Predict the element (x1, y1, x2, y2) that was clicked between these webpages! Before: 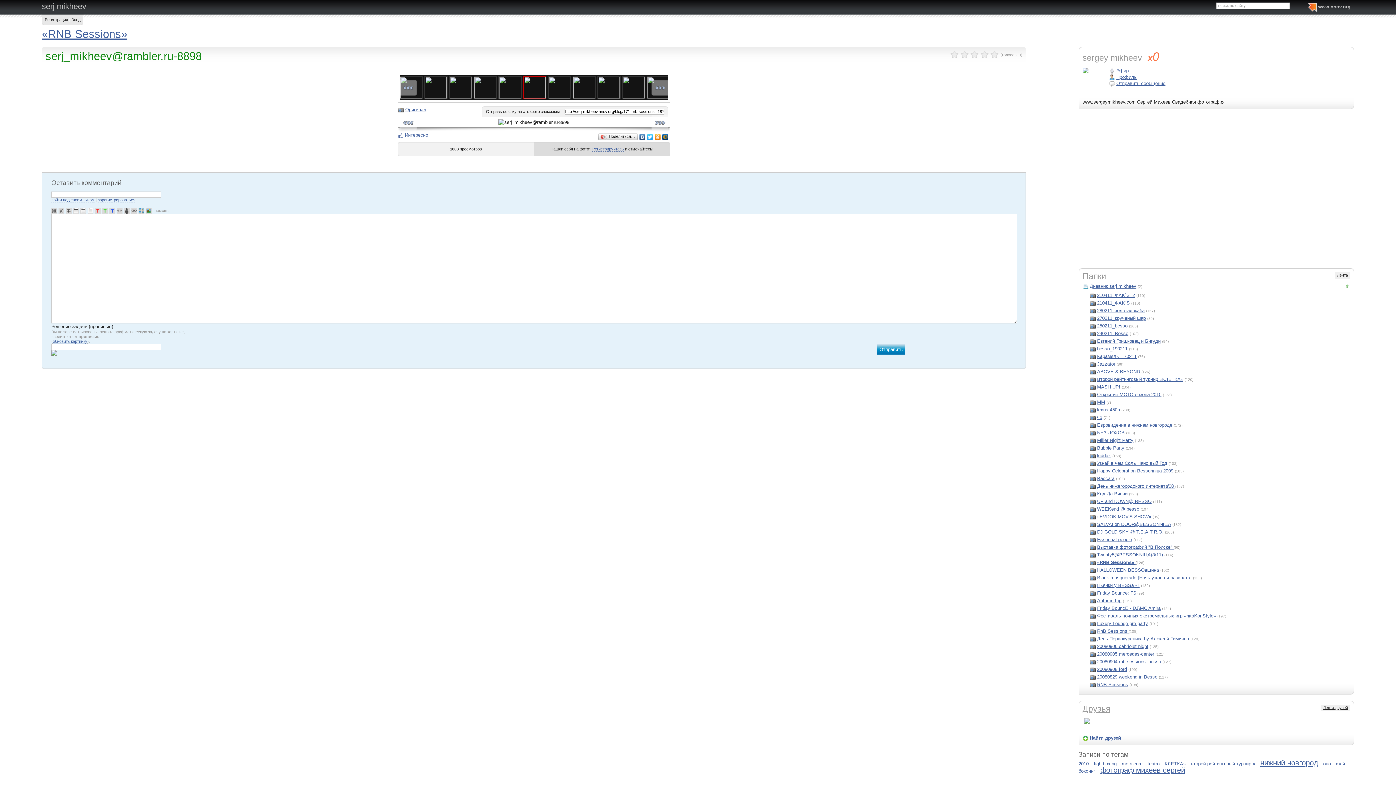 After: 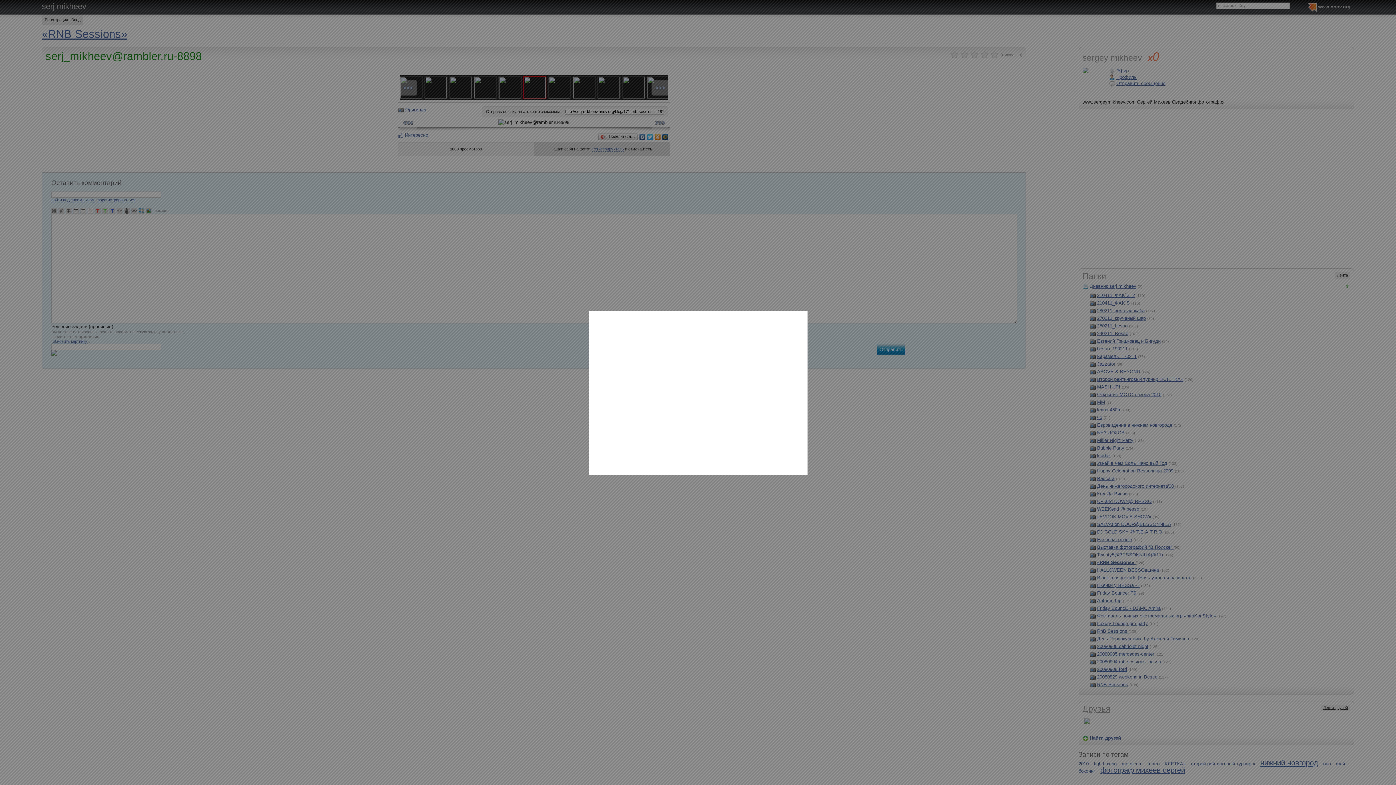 Action: label: Вход bbox: (71, 17, 80, 22)